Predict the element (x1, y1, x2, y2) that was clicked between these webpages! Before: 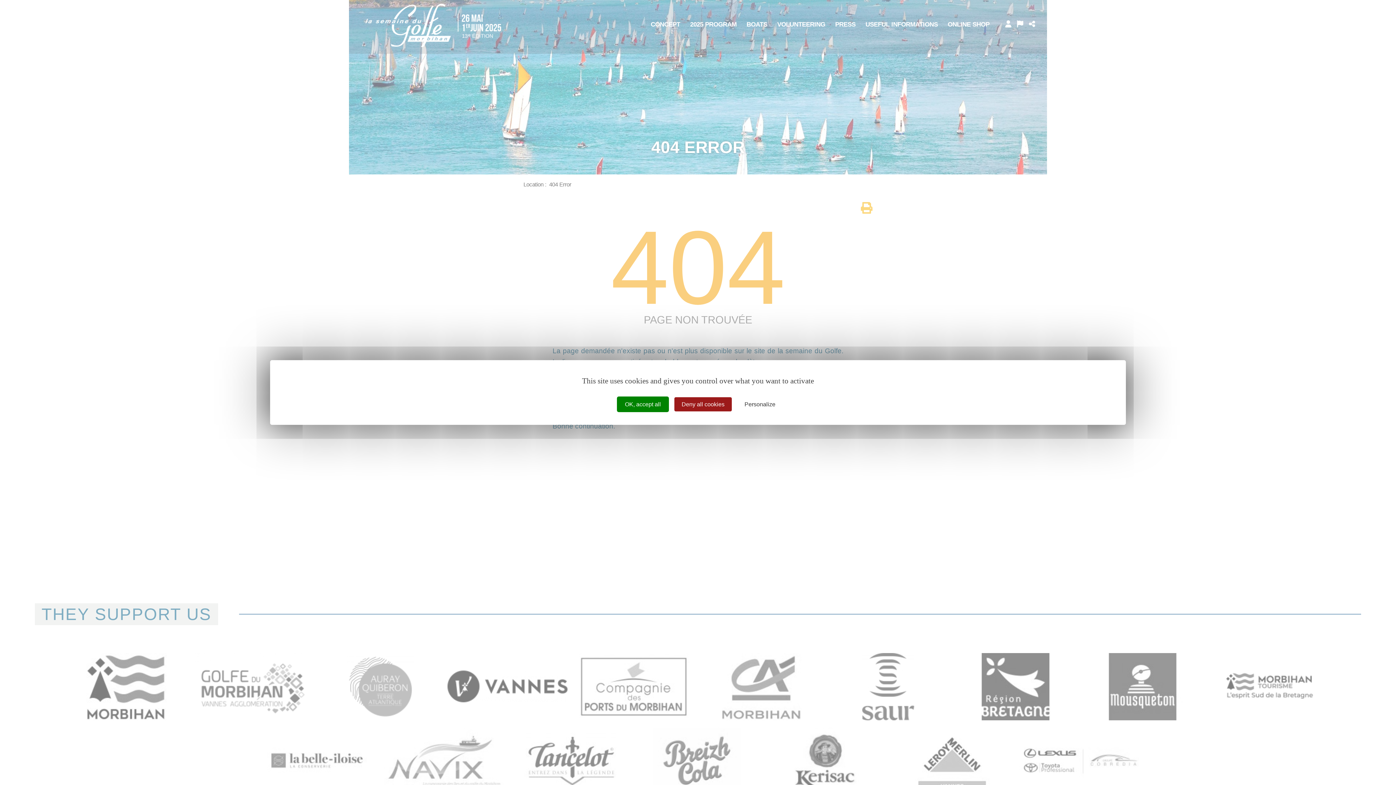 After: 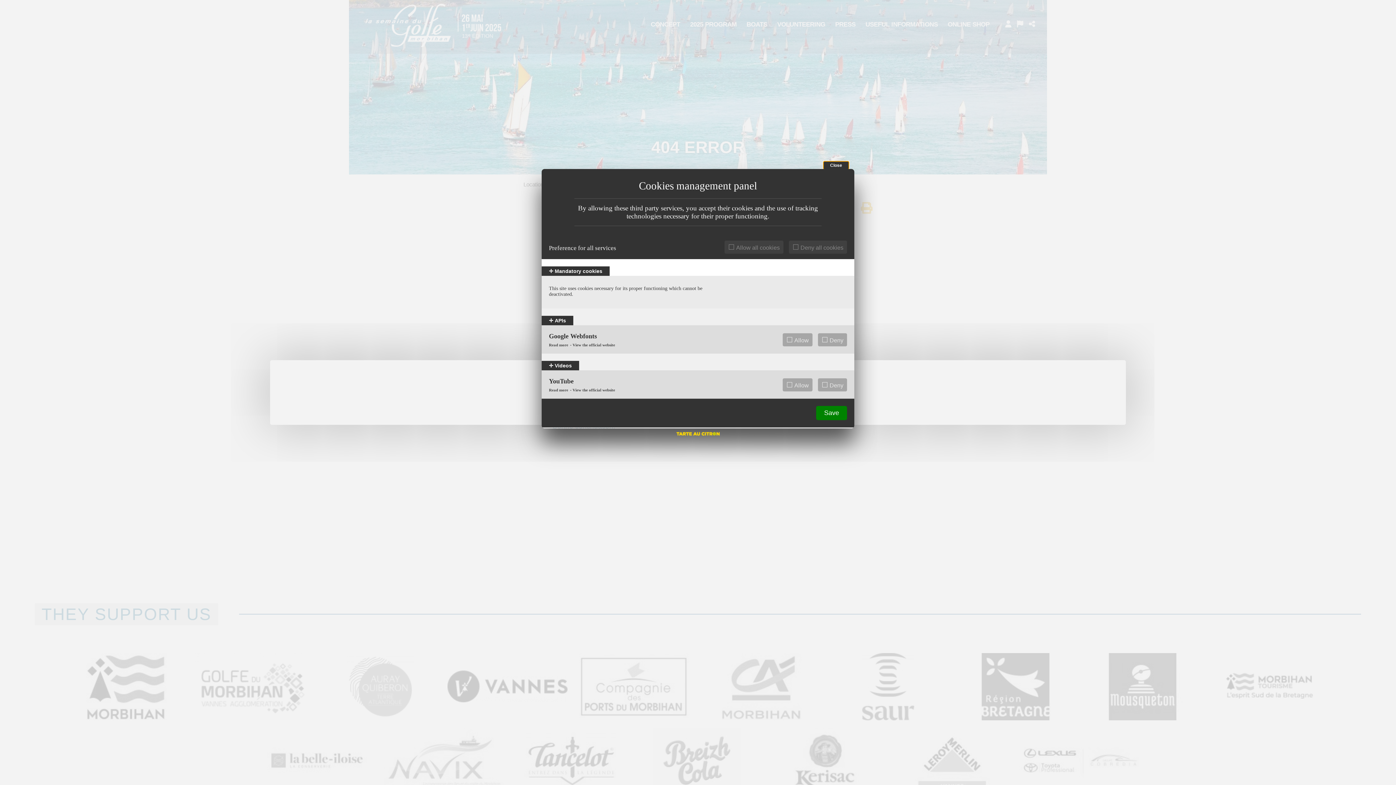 Action: label: Personalize (modal window) bbox: (737, 397, 782, 411)